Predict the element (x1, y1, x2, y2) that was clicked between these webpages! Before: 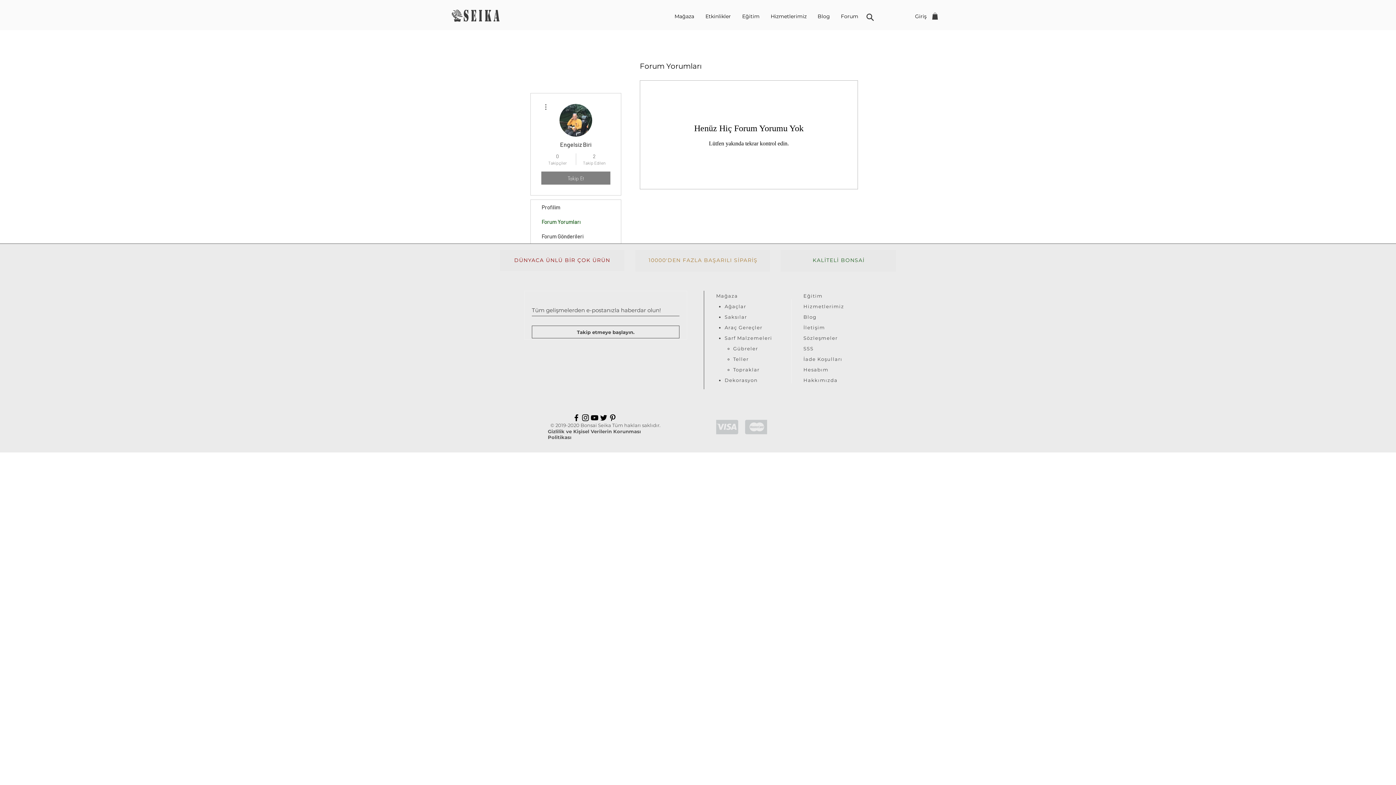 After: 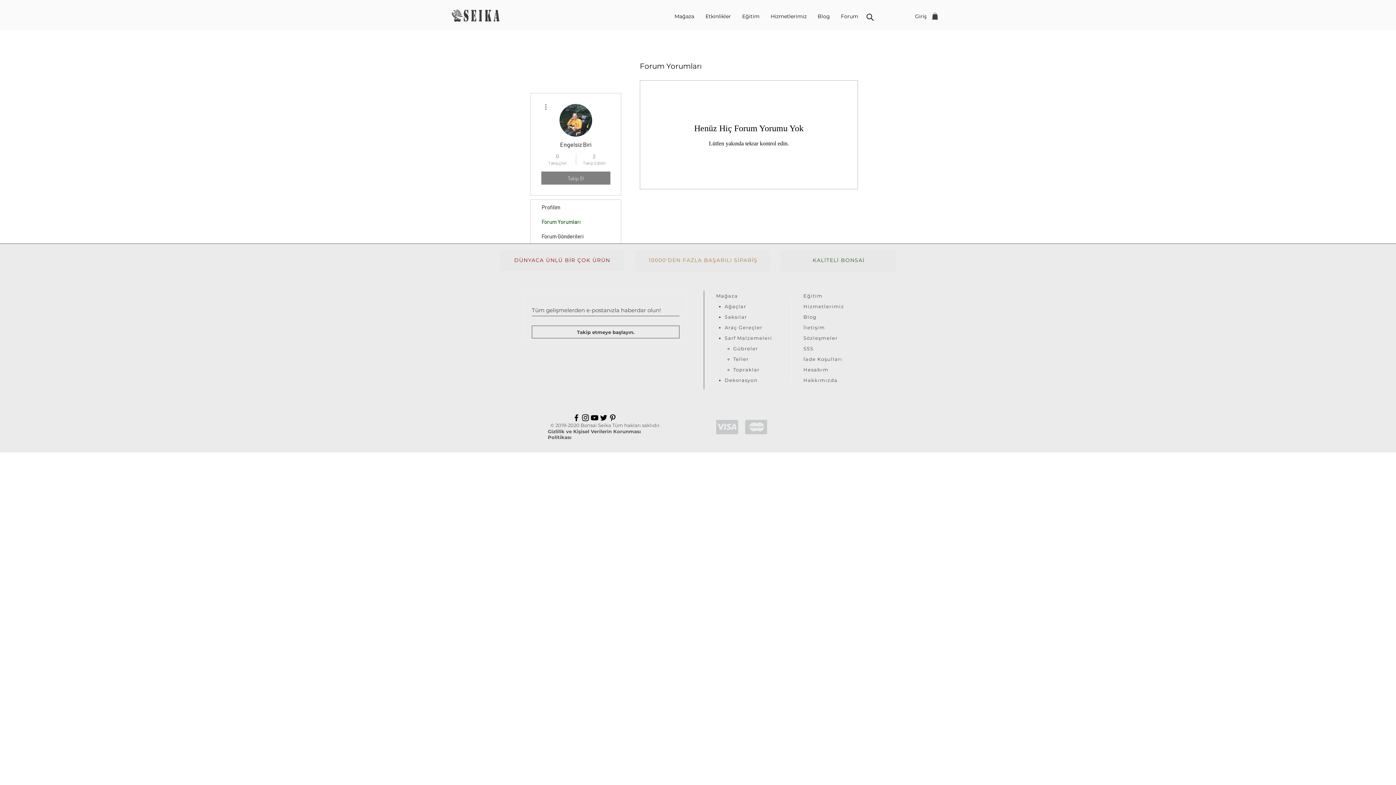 Action: bbox: (803, 345, 813, 351) label: SSS